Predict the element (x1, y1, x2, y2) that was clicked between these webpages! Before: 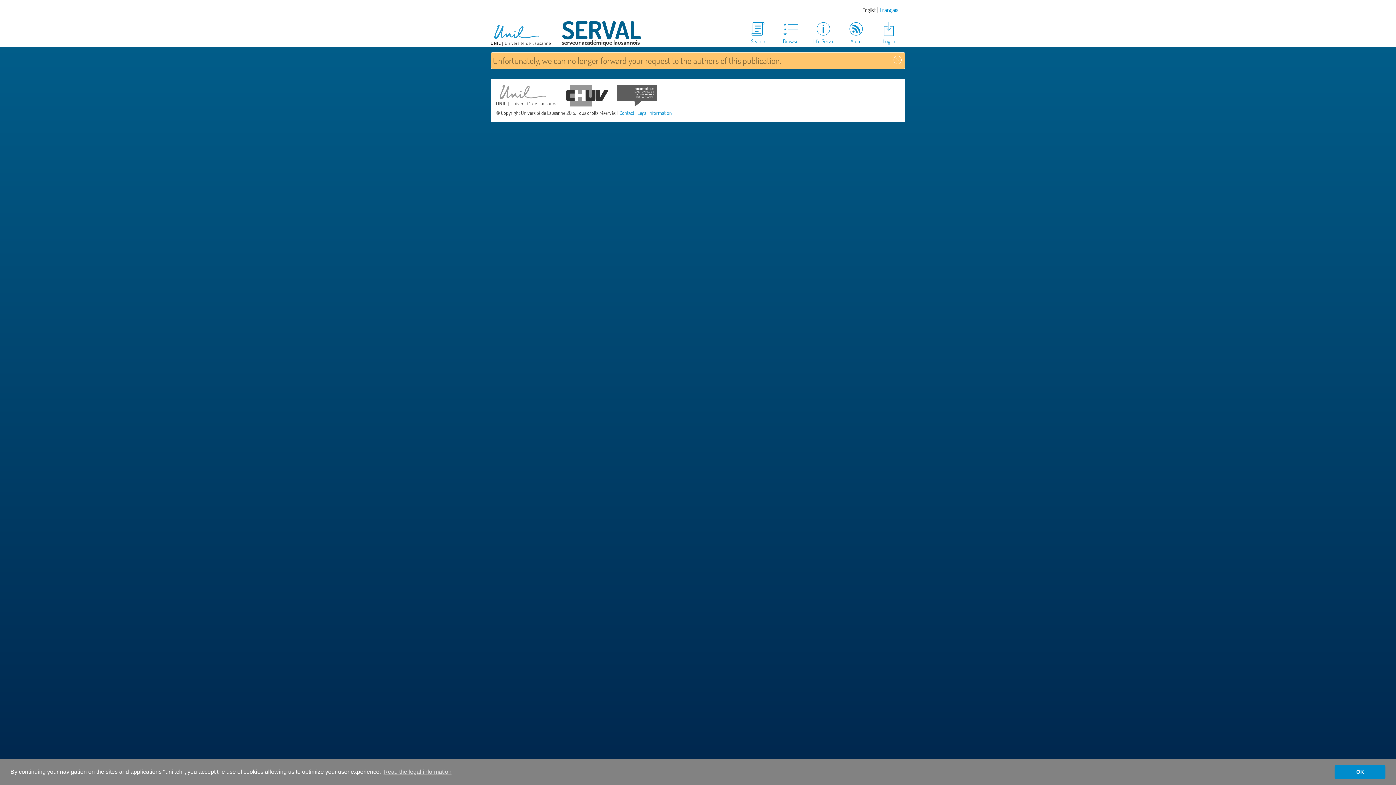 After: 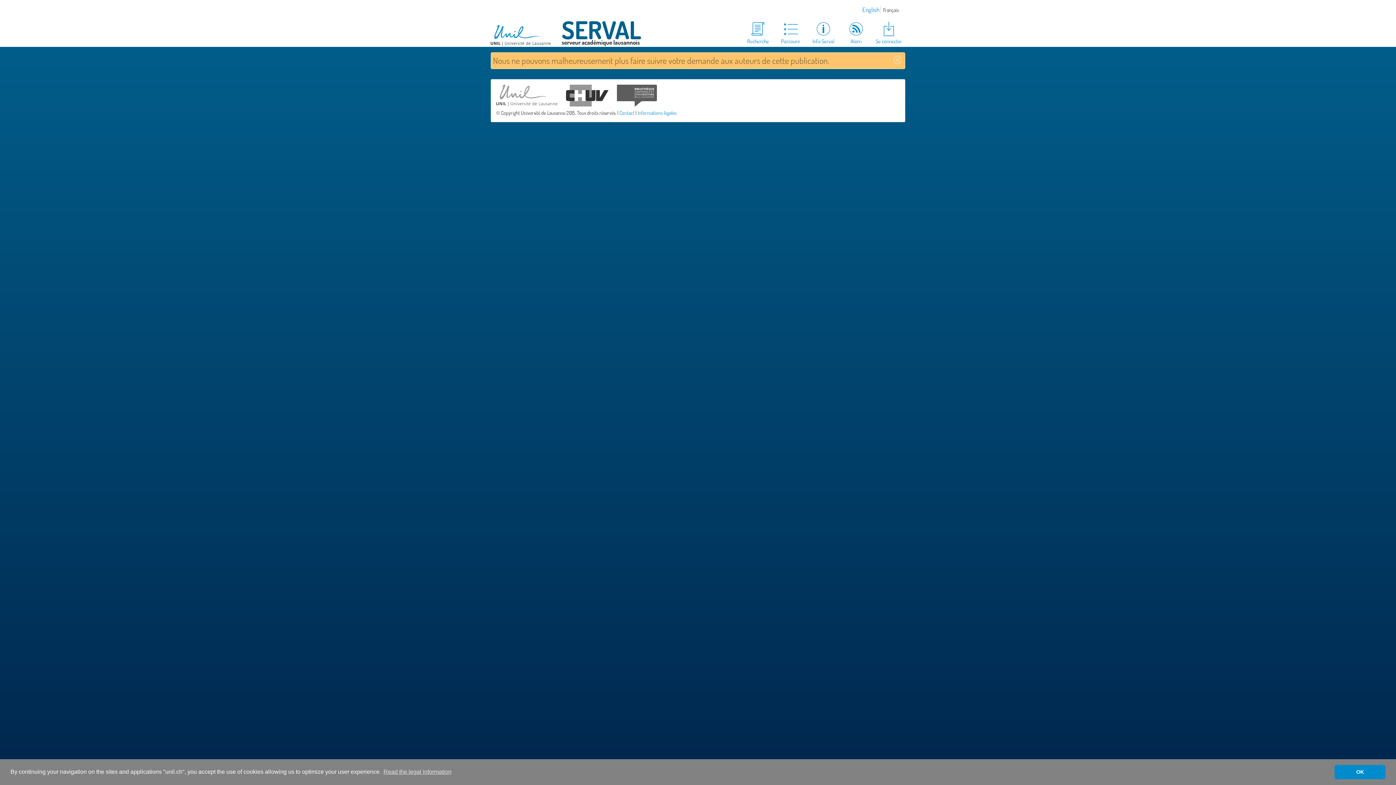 Action: label: Français bbox: (878, 5, 900, 13)